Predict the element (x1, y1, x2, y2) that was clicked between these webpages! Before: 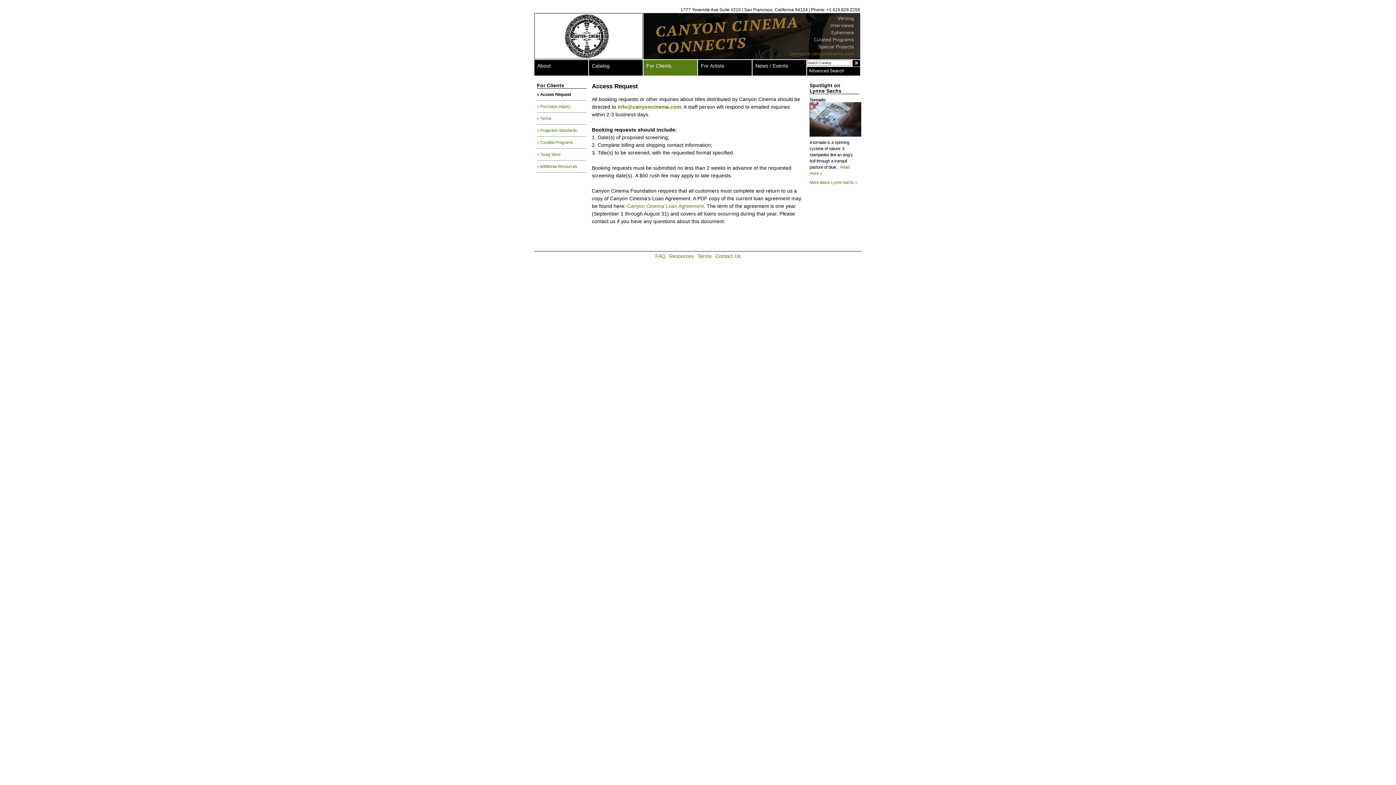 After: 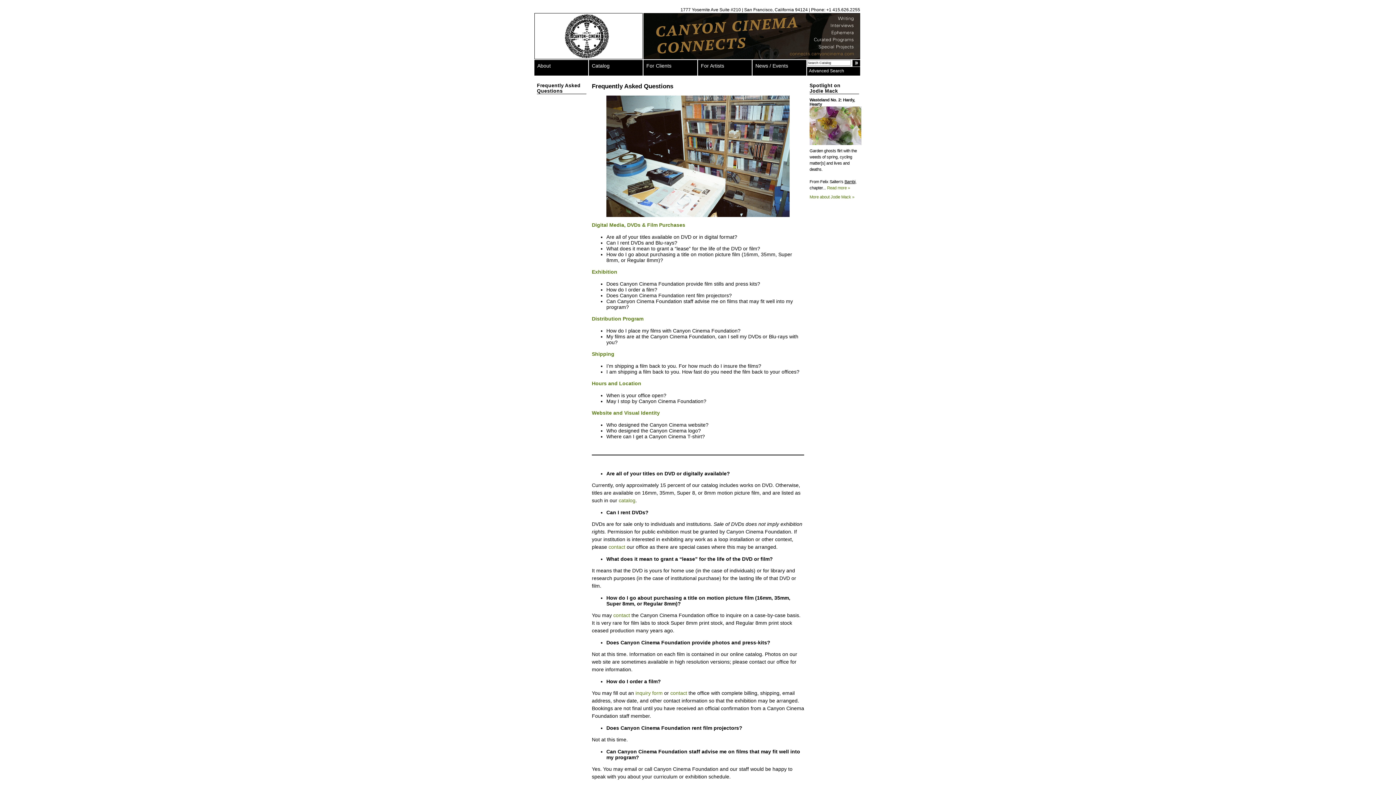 Action: label: FAQ bbox: (655, 253, 665, 259)